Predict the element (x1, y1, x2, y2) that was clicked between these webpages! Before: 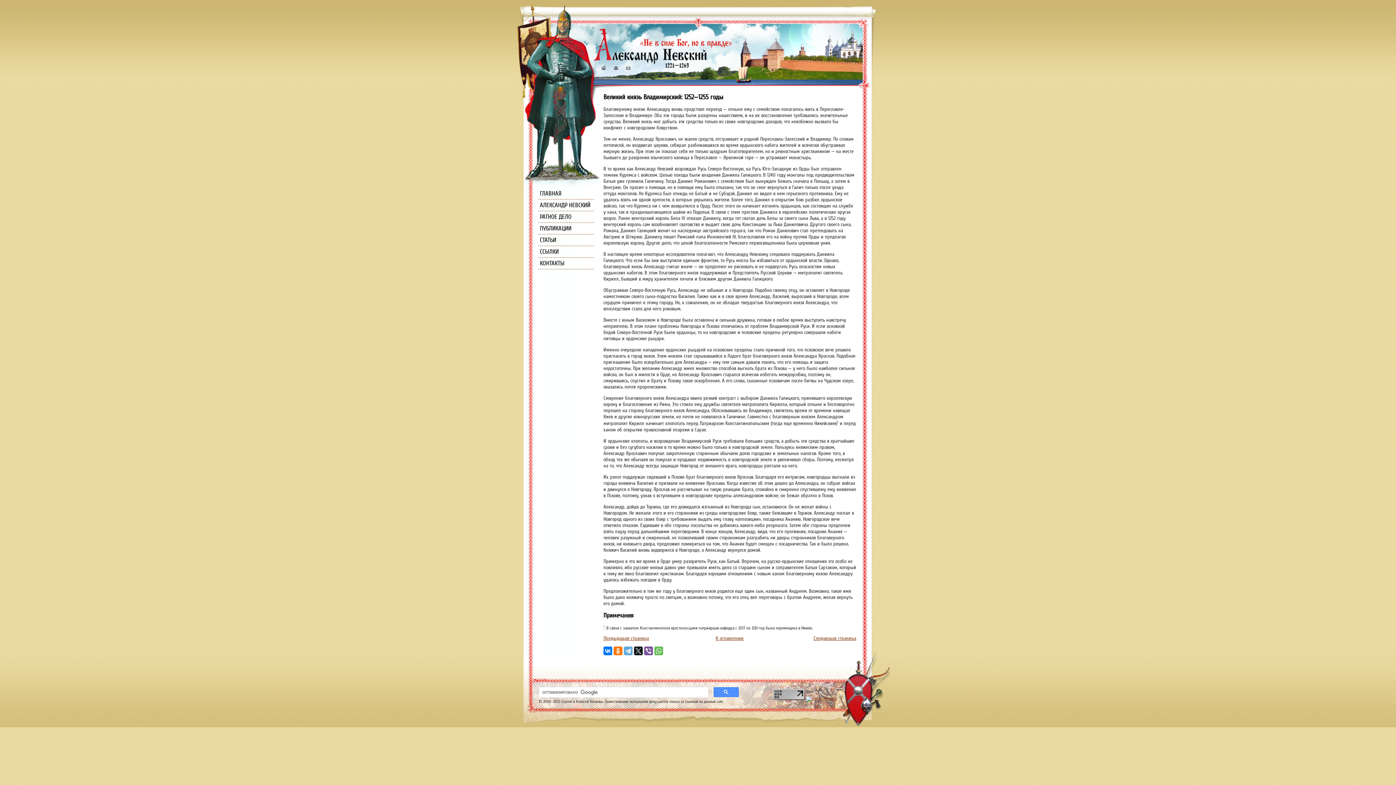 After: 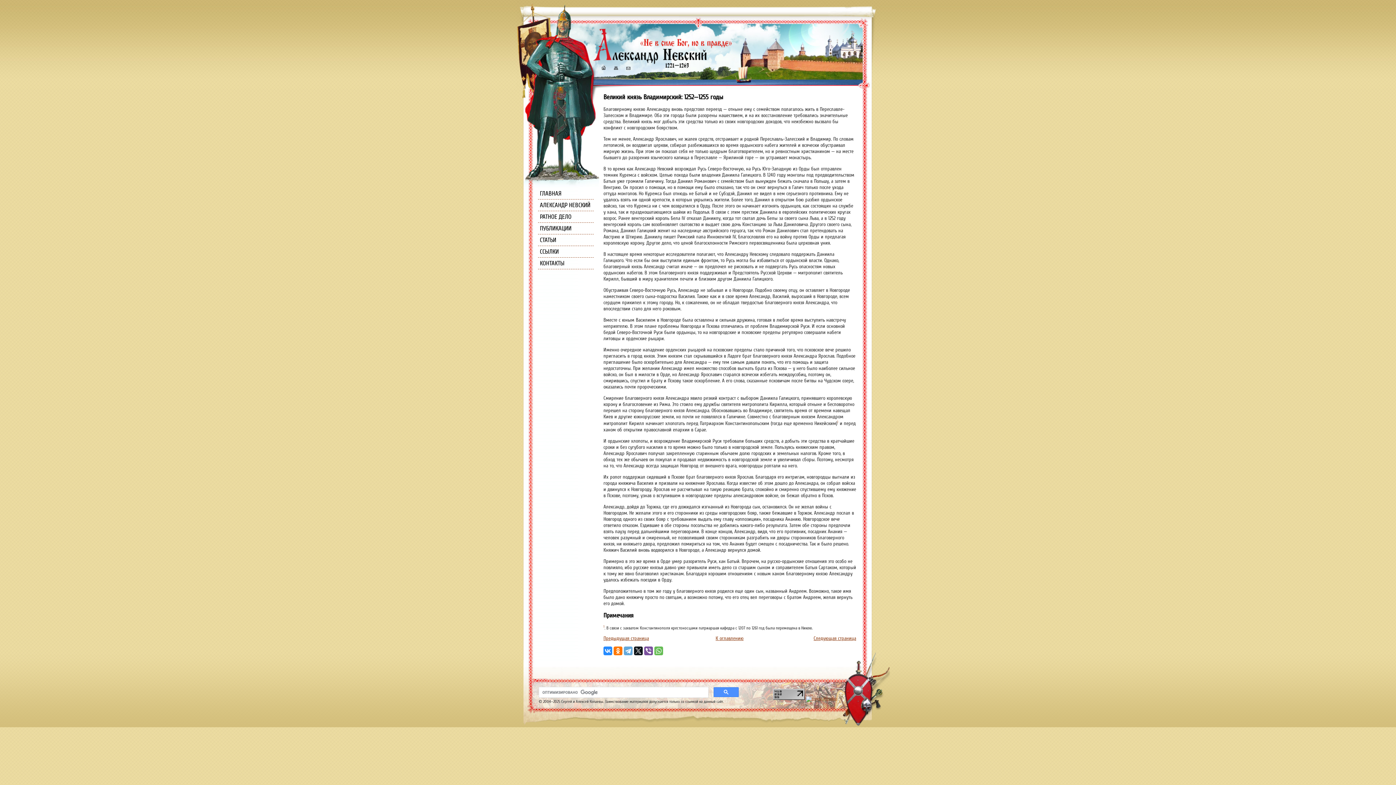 Action: bbox: (603, 646, 612, 655)